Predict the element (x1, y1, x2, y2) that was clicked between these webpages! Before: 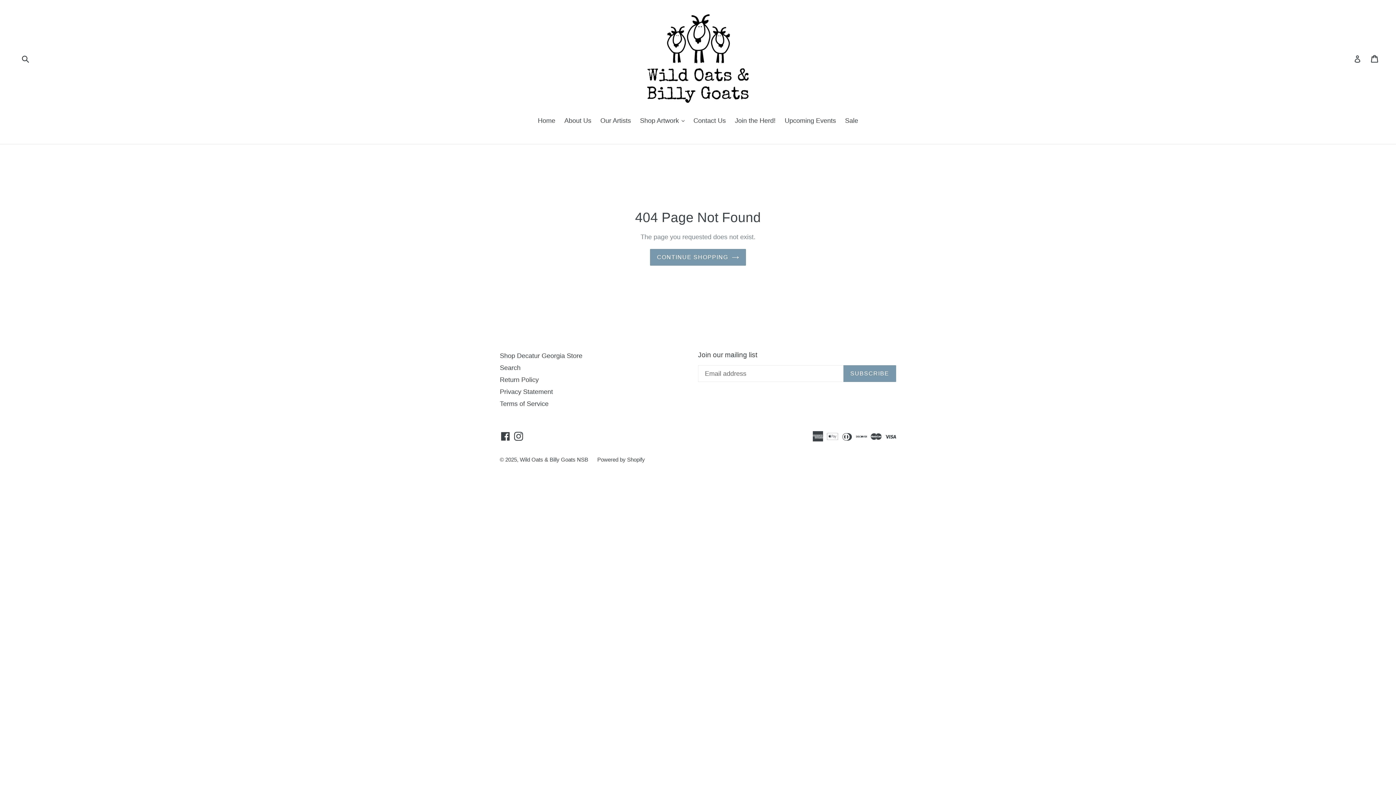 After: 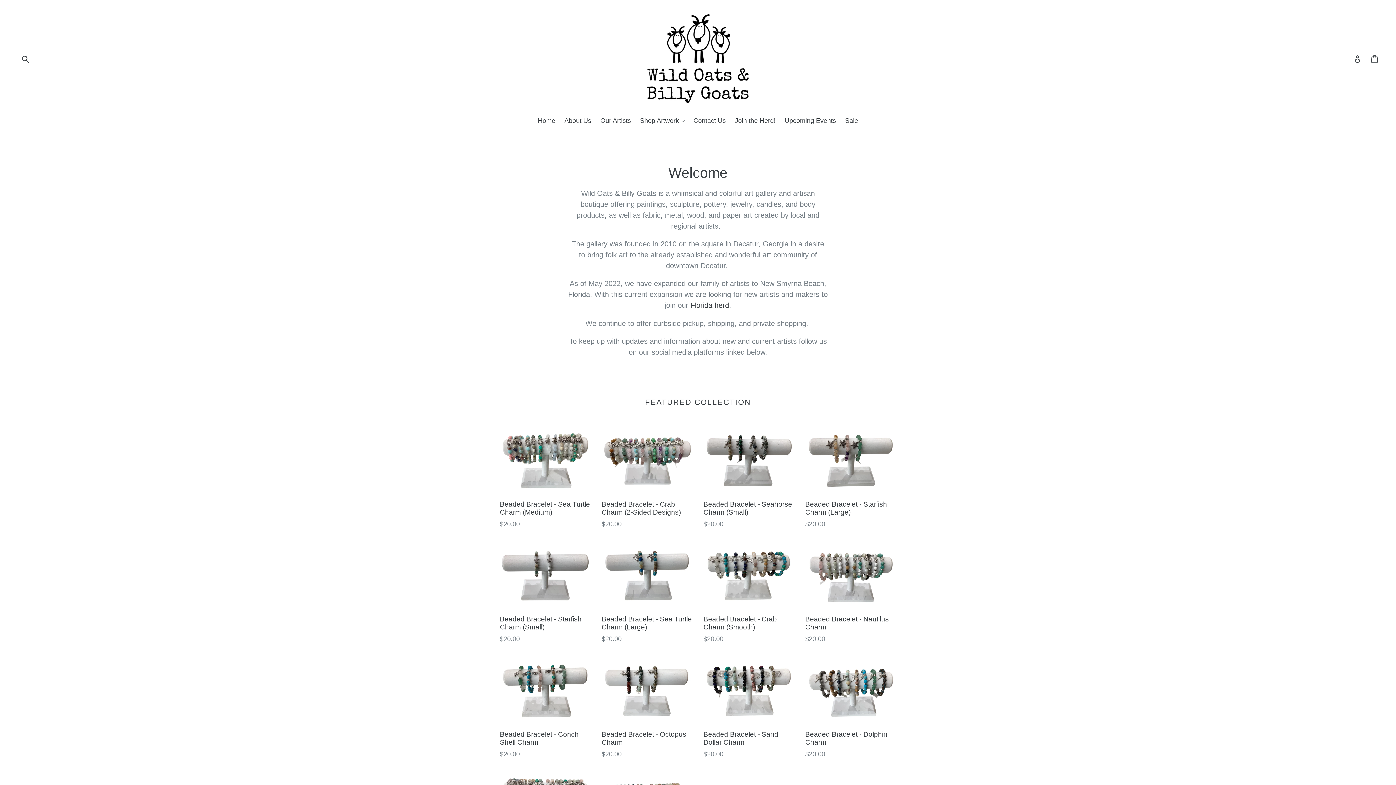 Action: bbox: (650, 249, 746, 265) label: CONTINUE SHOPPING